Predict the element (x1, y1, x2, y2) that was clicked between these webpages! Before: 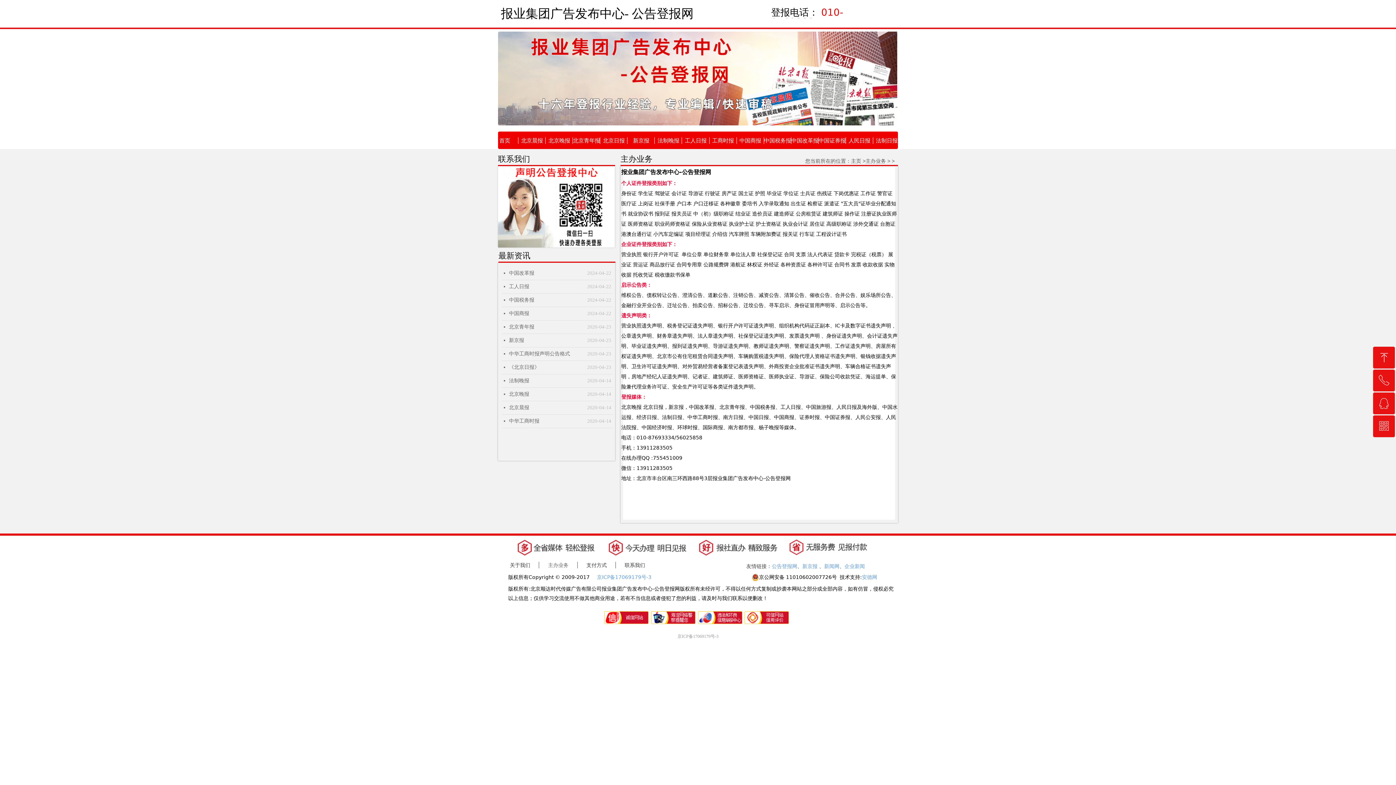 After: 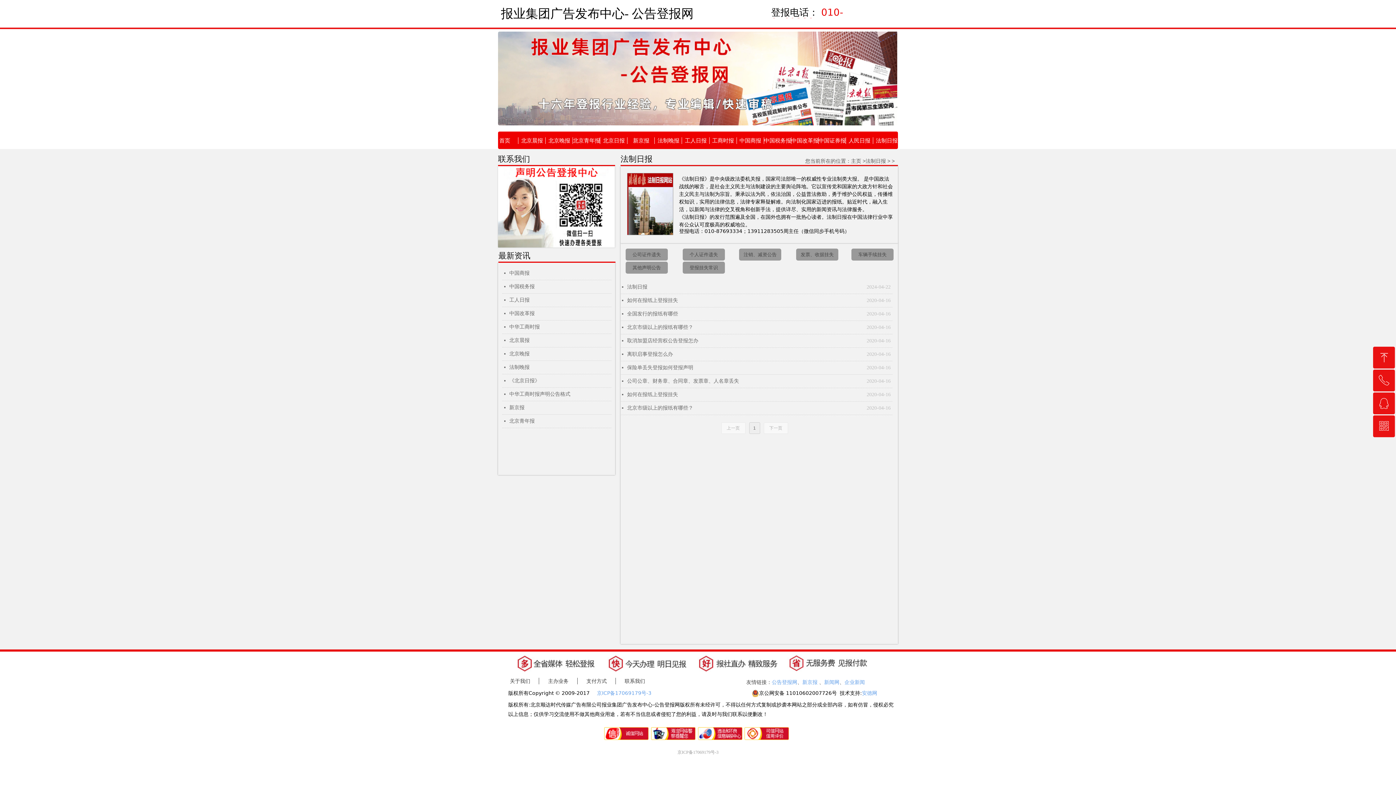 Action: label: 法制日报 bbox: (873, 137, 900, 144)